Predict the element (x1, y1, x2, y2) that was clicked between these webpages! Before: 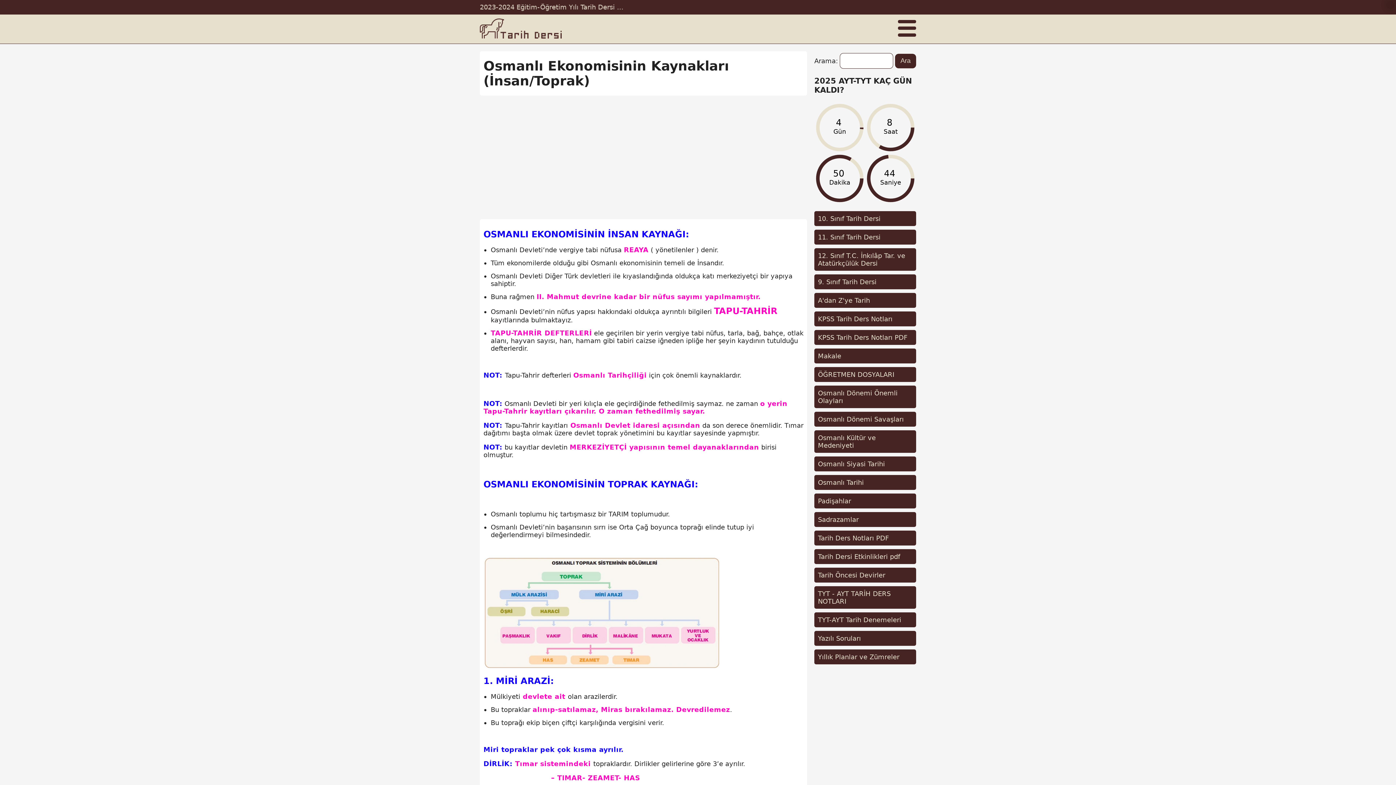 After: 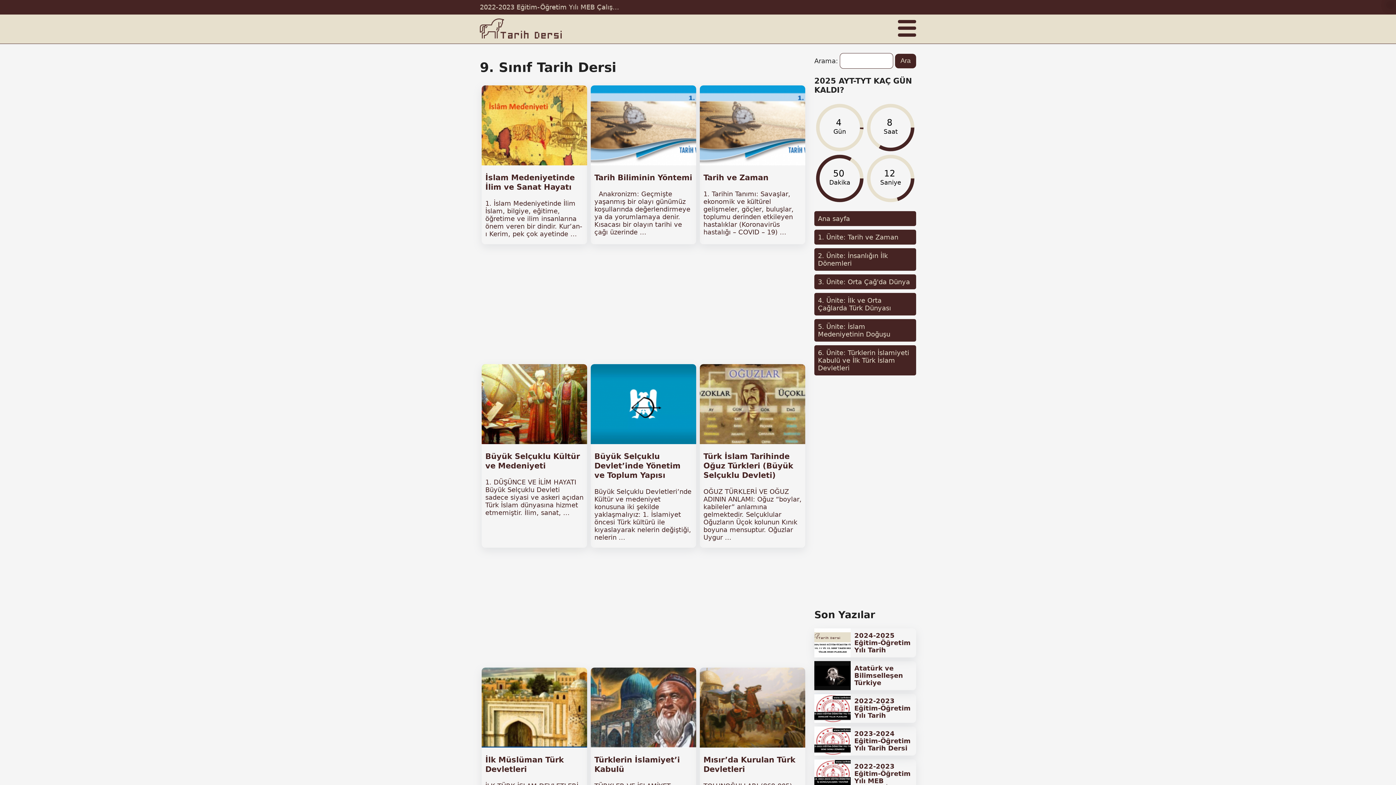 Action: label: 9. Sınıf Tarih Dersi bbox: (814, 274, 880, 289)